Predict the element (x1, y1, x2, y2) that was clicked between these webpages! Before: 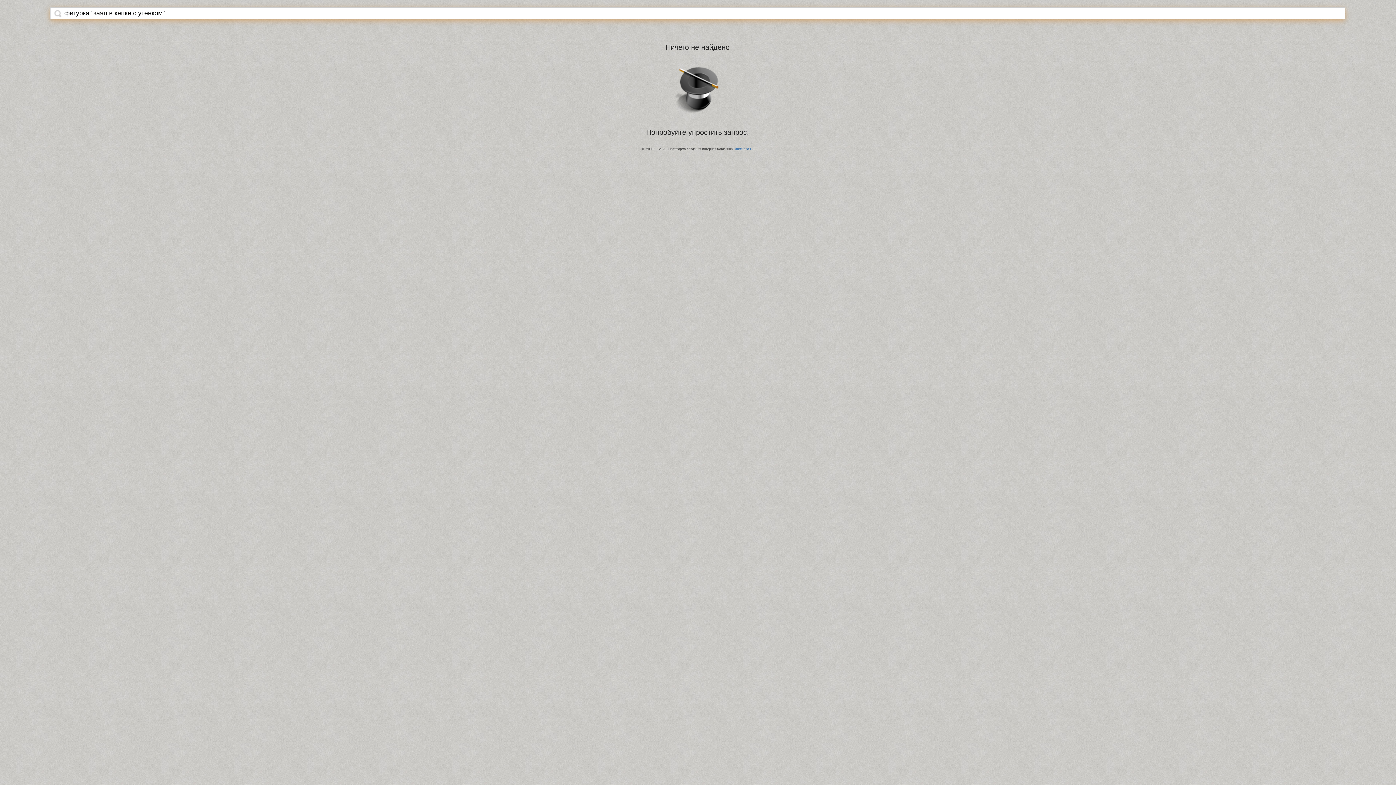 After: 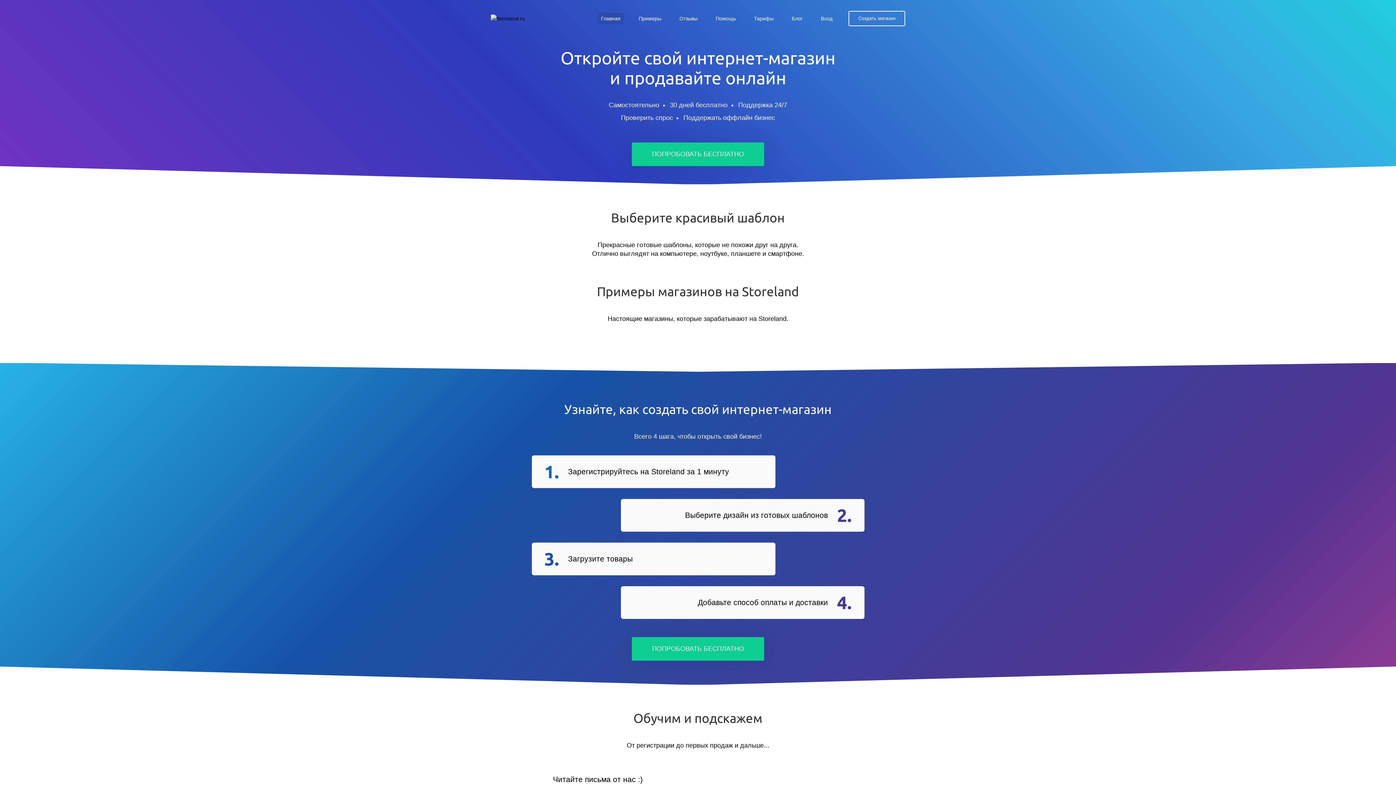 Action: label: StoreLand.Ru bbox: (734, 147, 754, 150)